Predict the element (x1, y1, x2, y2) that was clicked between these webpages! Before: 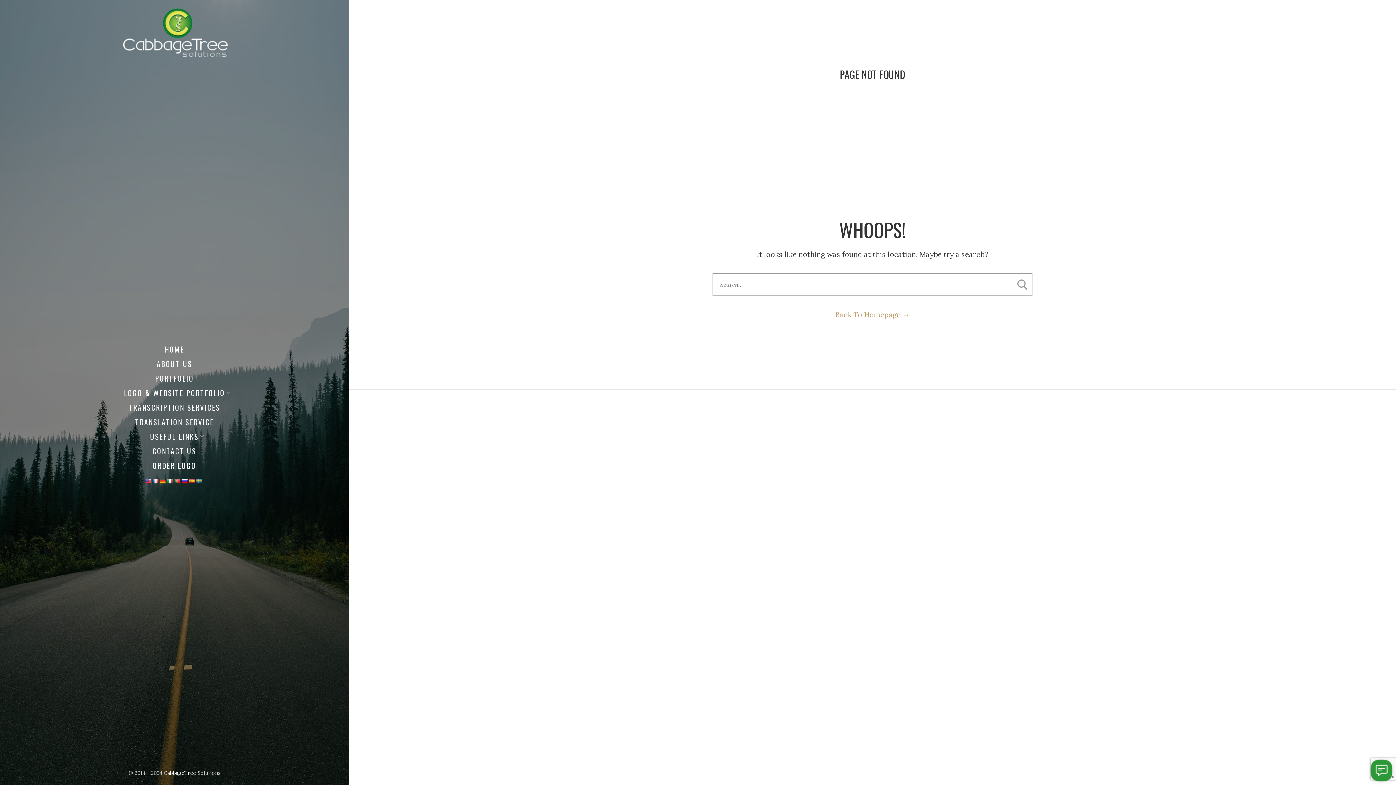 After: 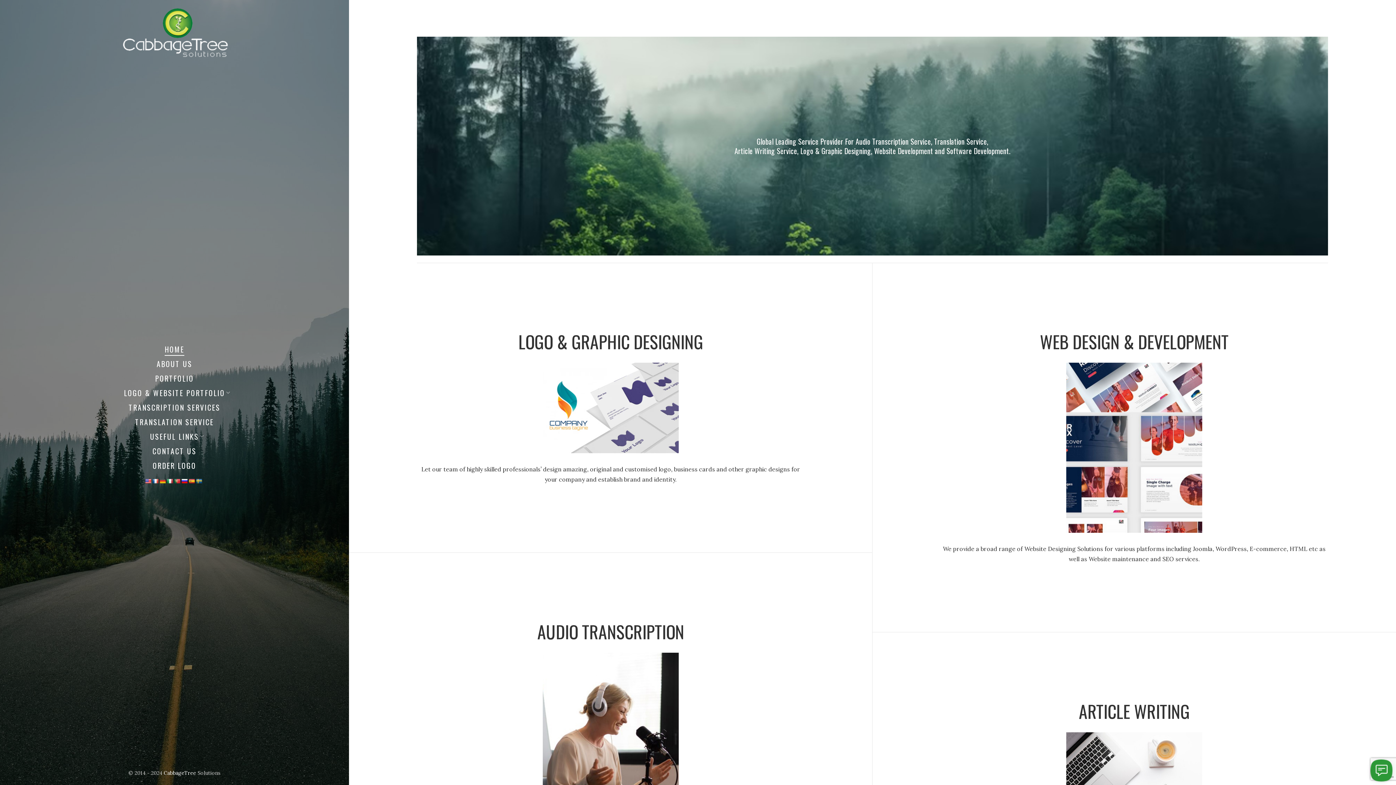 Action: bbox: (112, 7, 236, 60)